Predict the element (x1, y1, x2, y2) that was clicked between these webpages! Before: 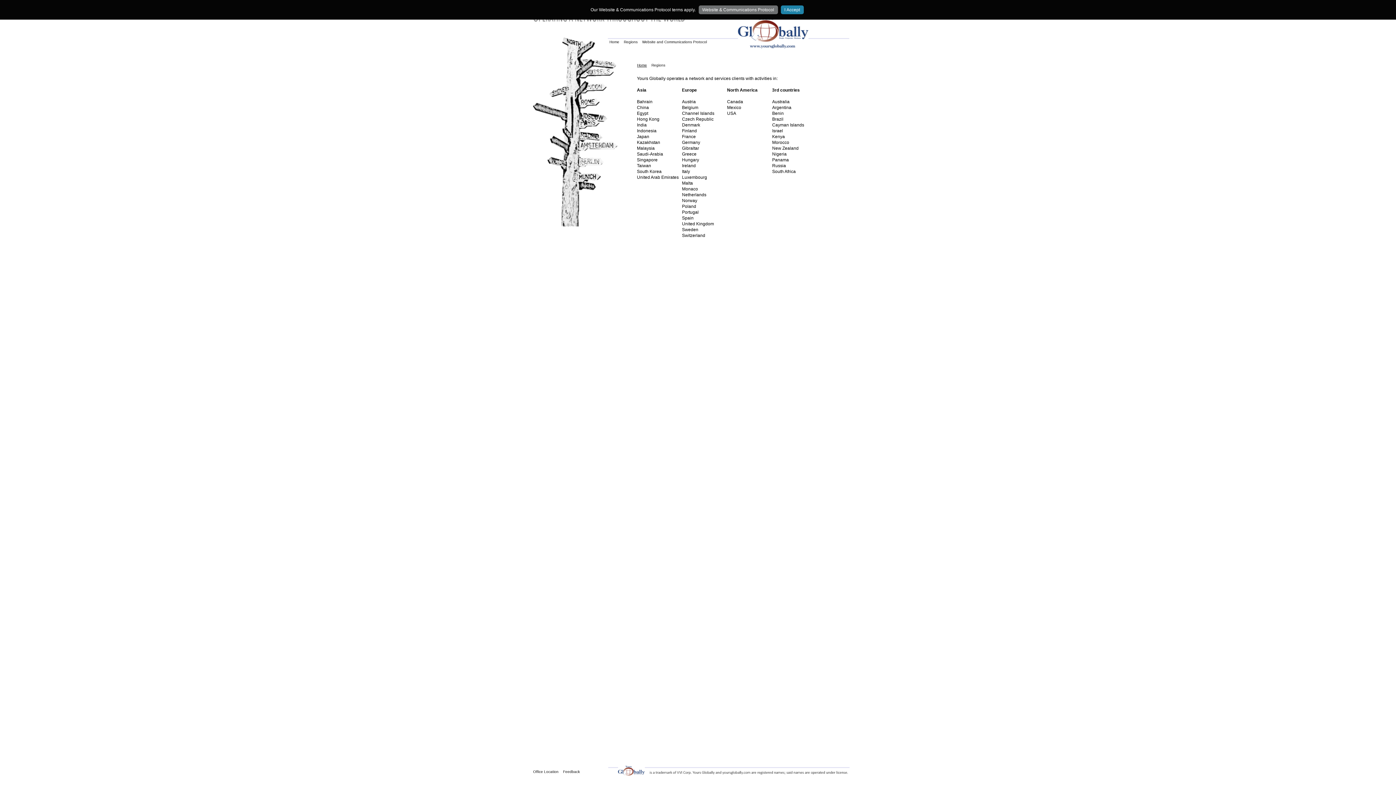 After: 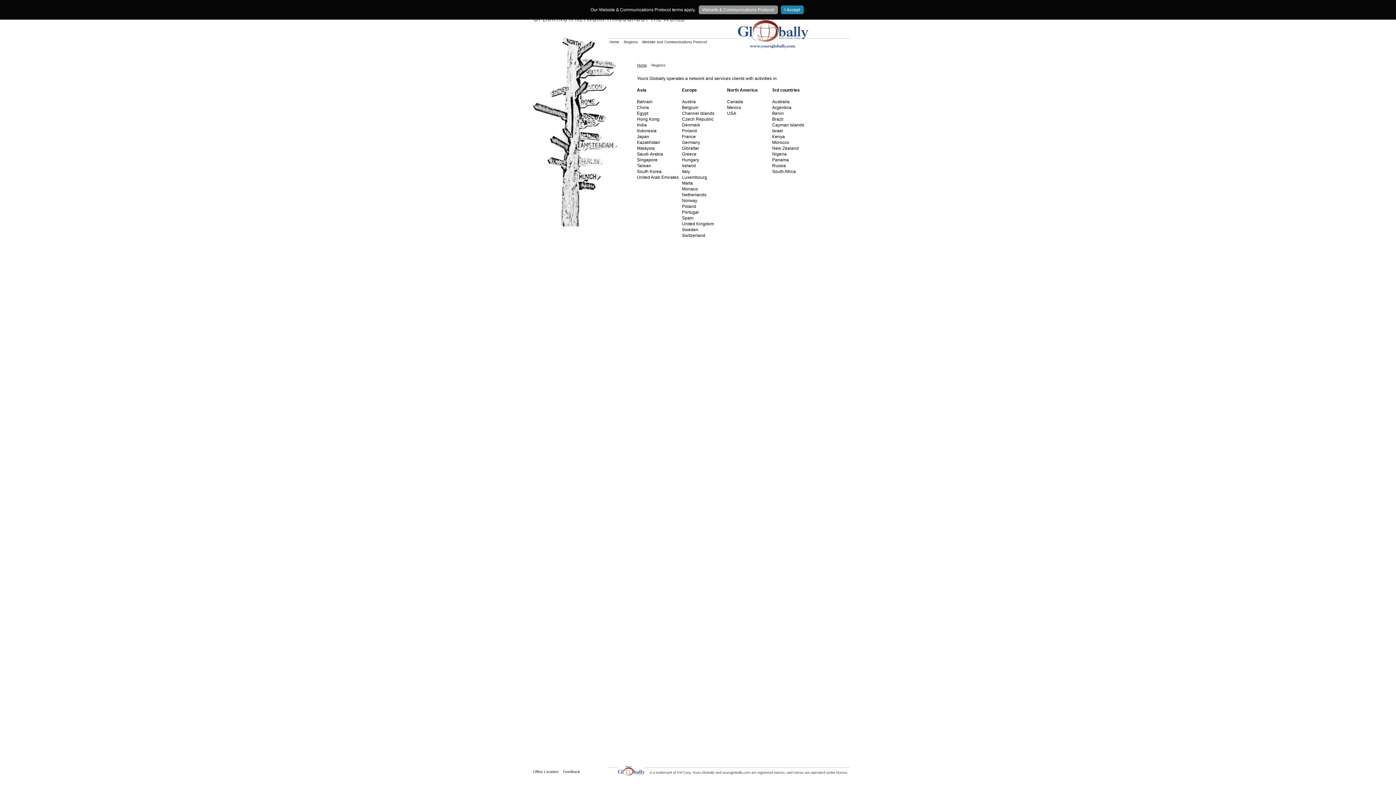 Action: bbox: (698, 5, 778, 14) label: Website & Communications Protocol